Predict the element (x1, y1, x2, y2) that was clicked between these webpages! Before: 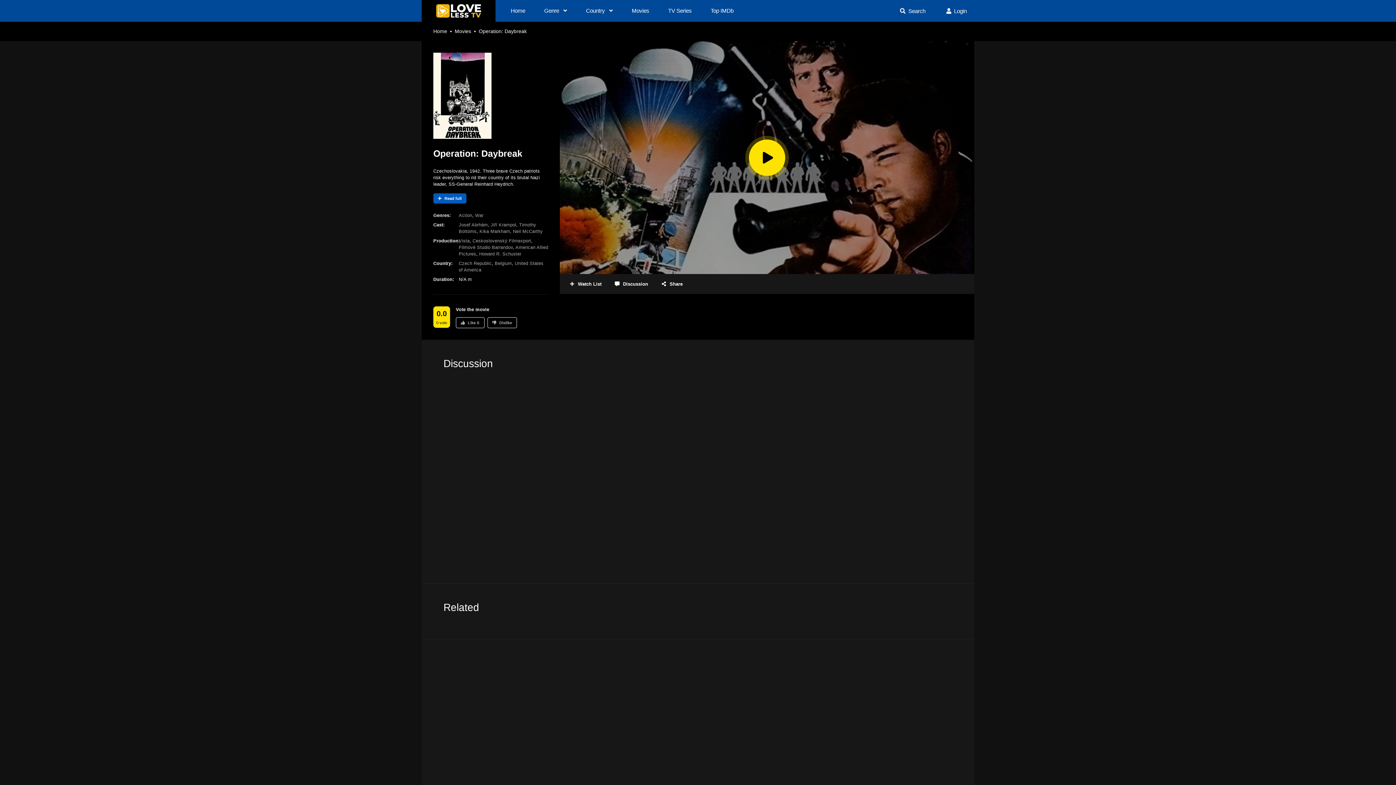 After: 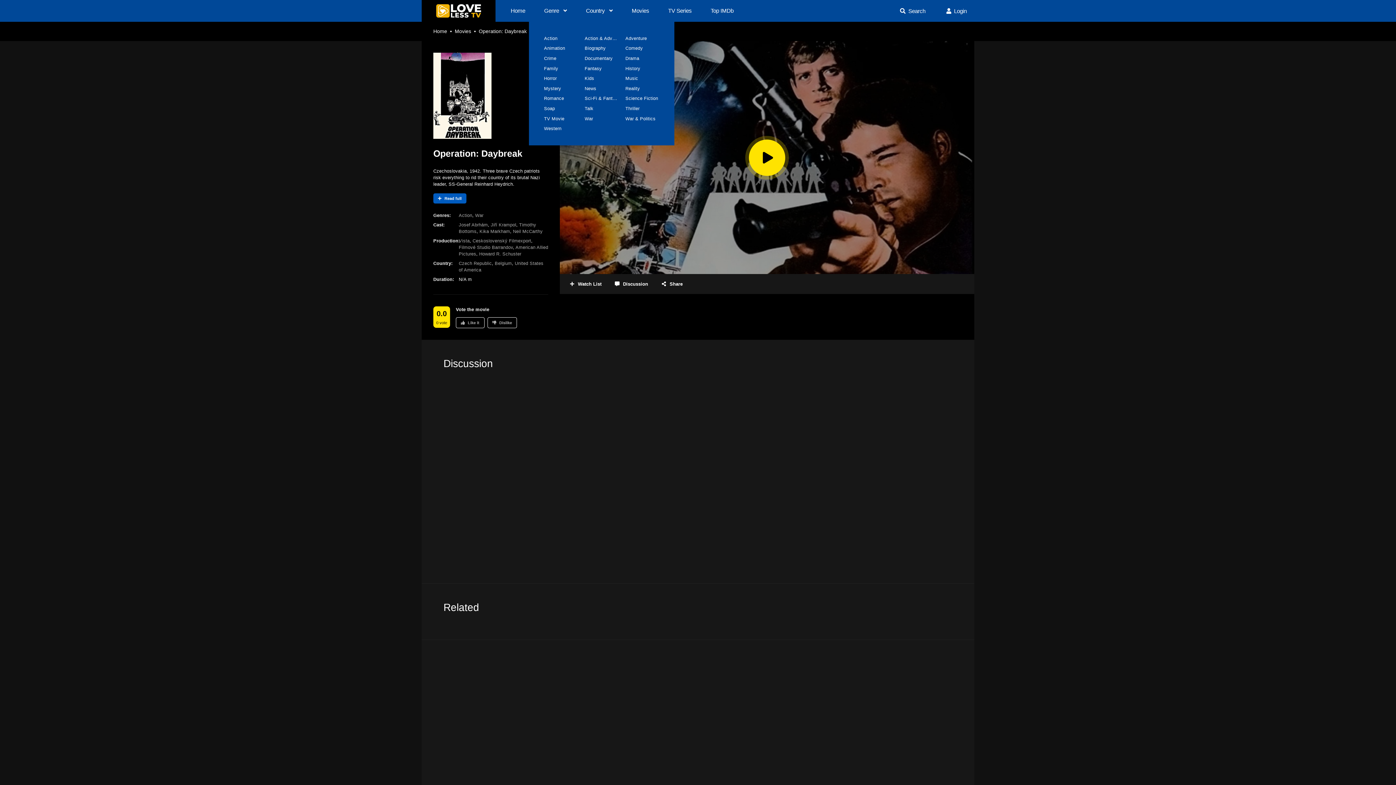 Action: bbox: (540, 0, 570, 21) label: Genre 